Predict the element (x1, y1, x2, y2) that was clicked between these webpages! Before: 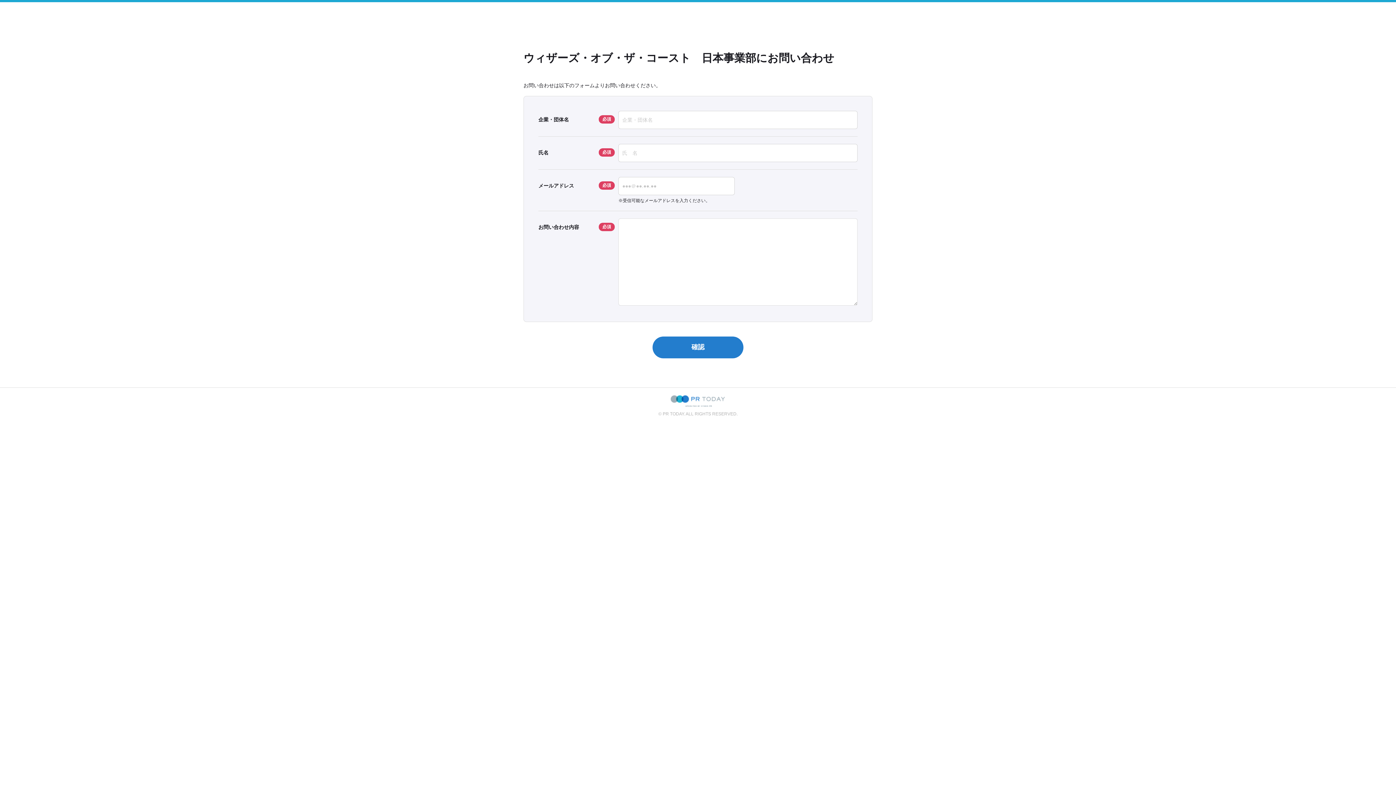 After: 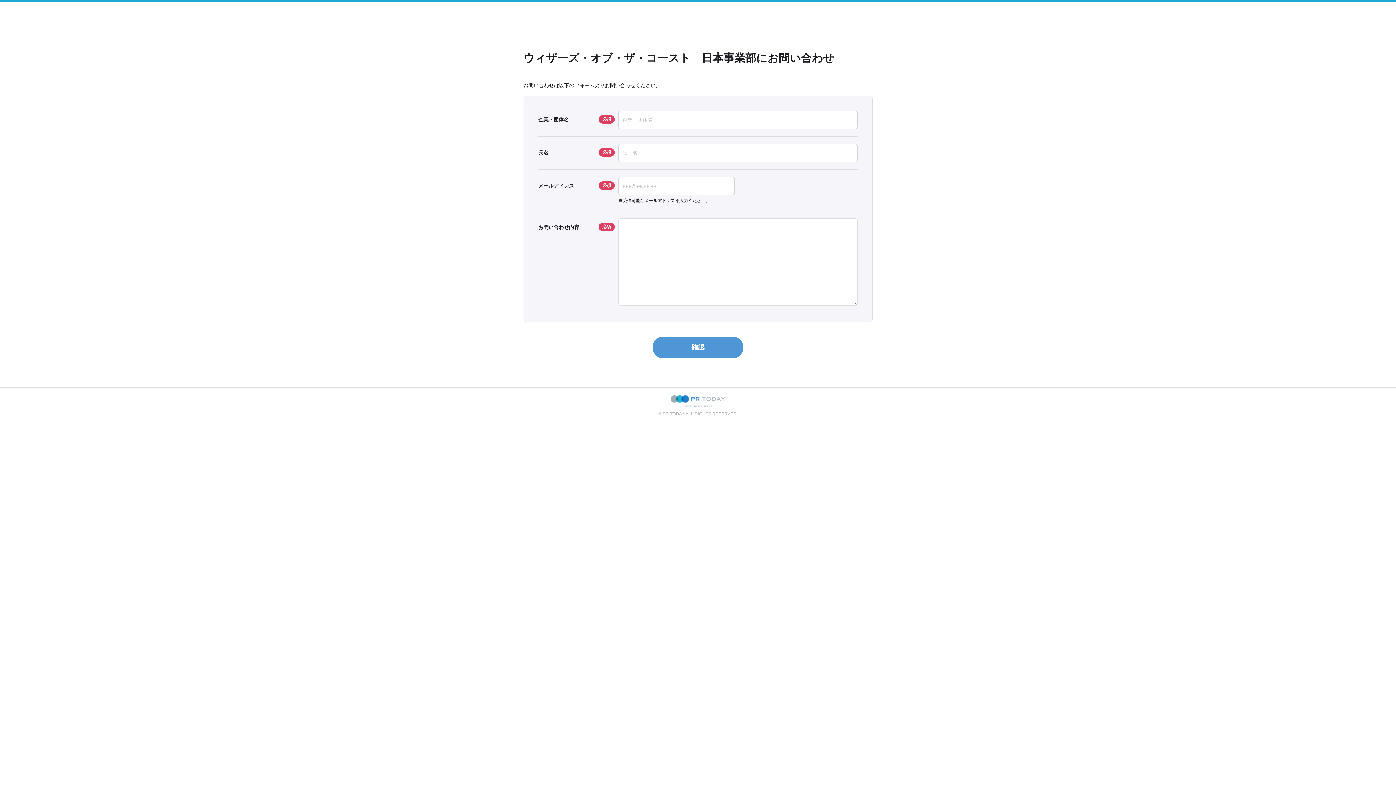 Action: label: 確認 bbox: (652, 336, 743, 358)